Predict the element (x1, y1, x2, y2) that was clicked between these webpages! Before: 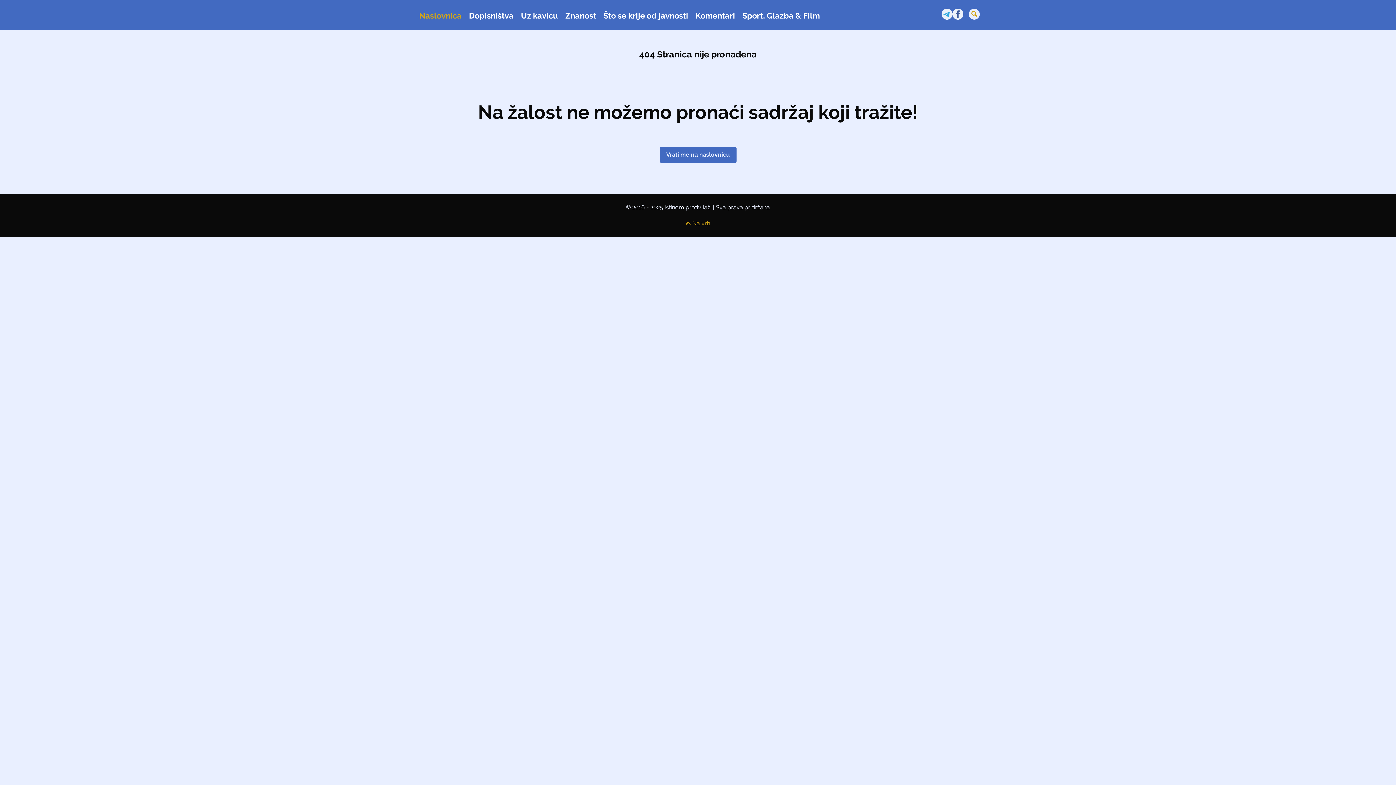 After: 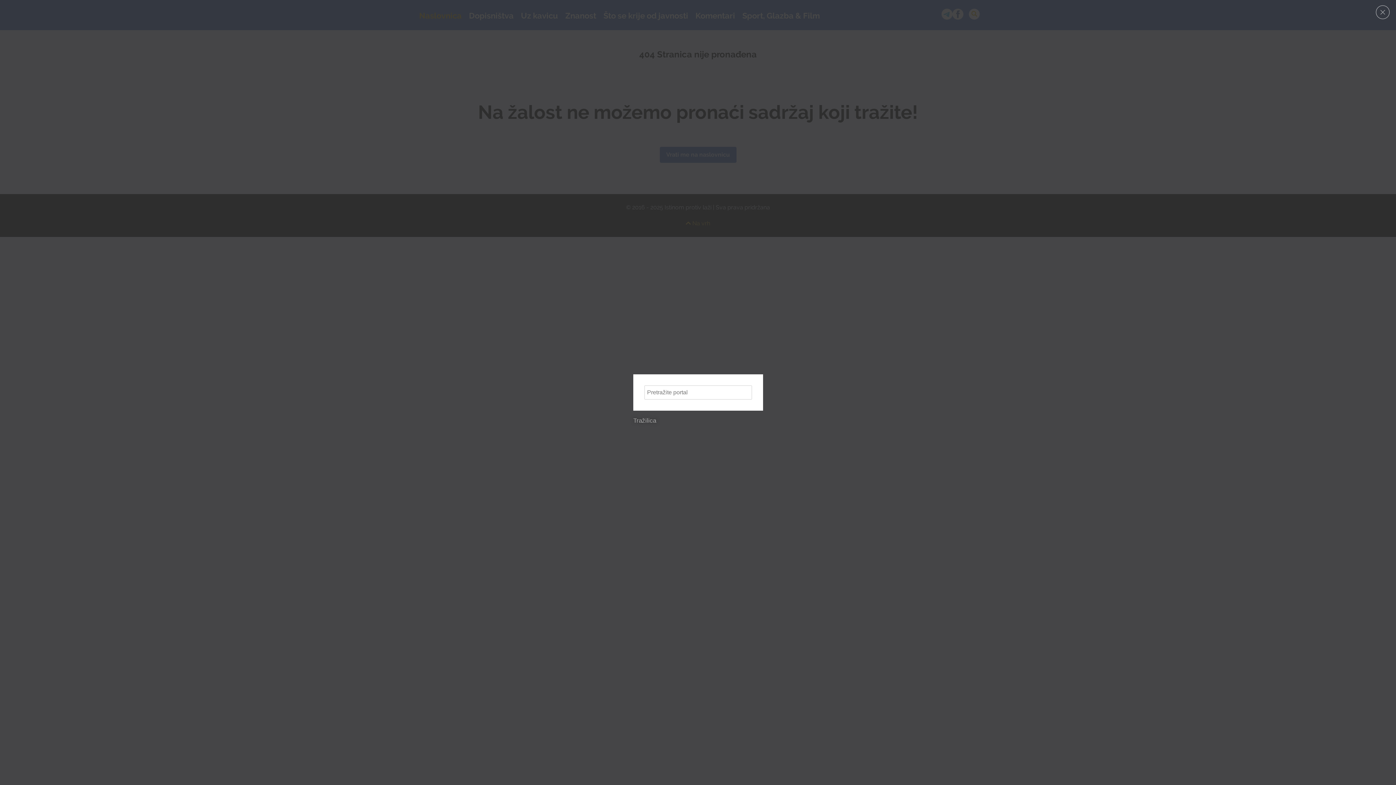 Action: bbox: (969, 8, 980, 19)